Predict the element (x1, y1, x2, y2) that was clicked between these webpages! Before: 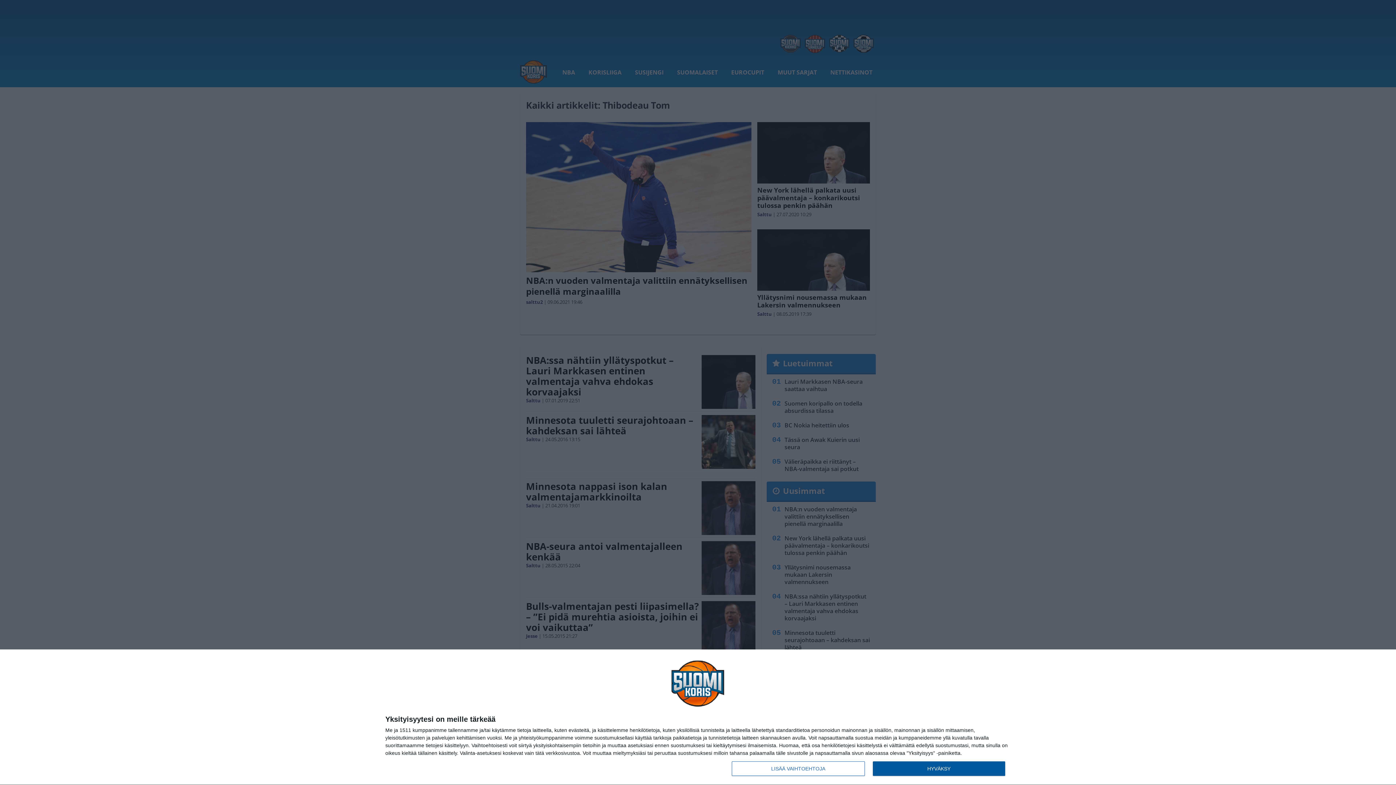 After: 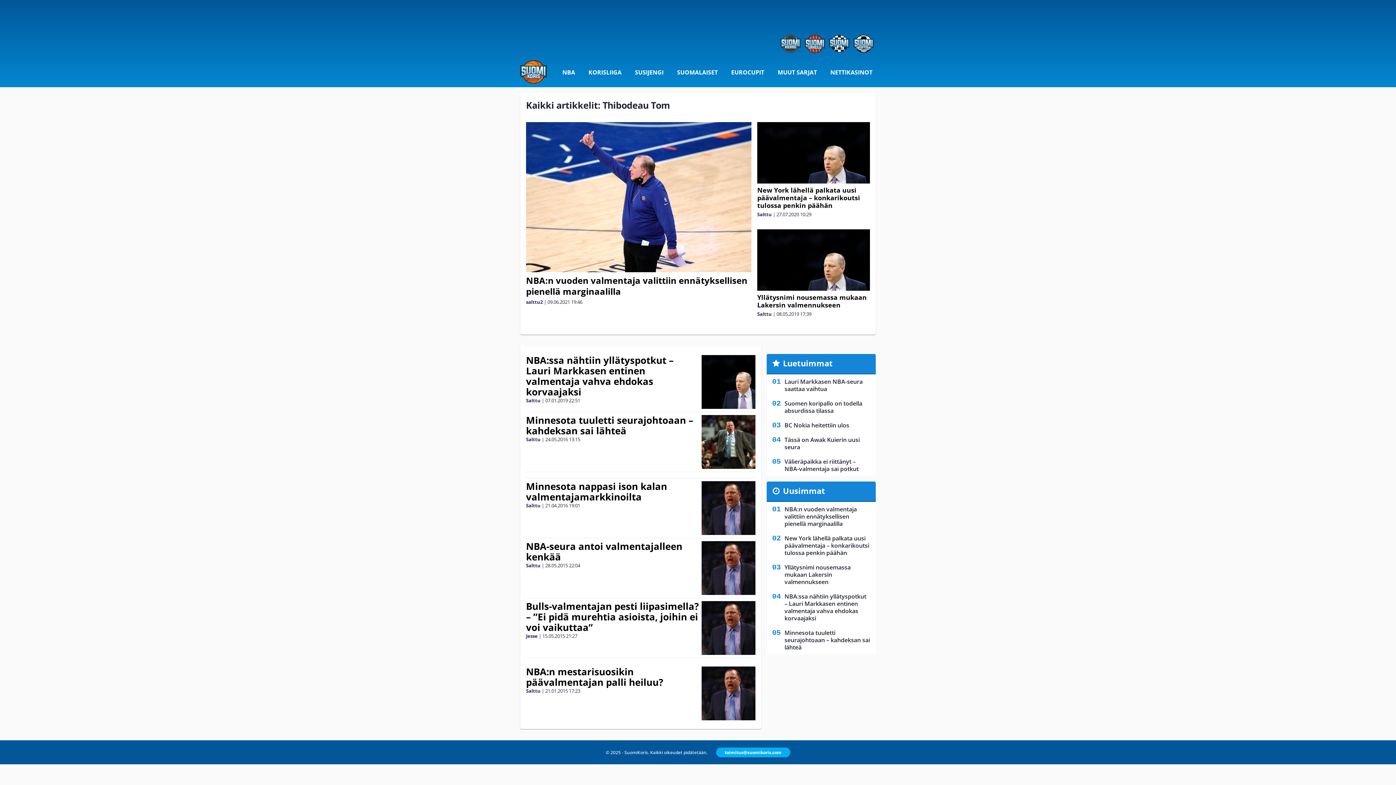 Action: bbox: (872, 761, 1005, 776) label: HYVÄKSY